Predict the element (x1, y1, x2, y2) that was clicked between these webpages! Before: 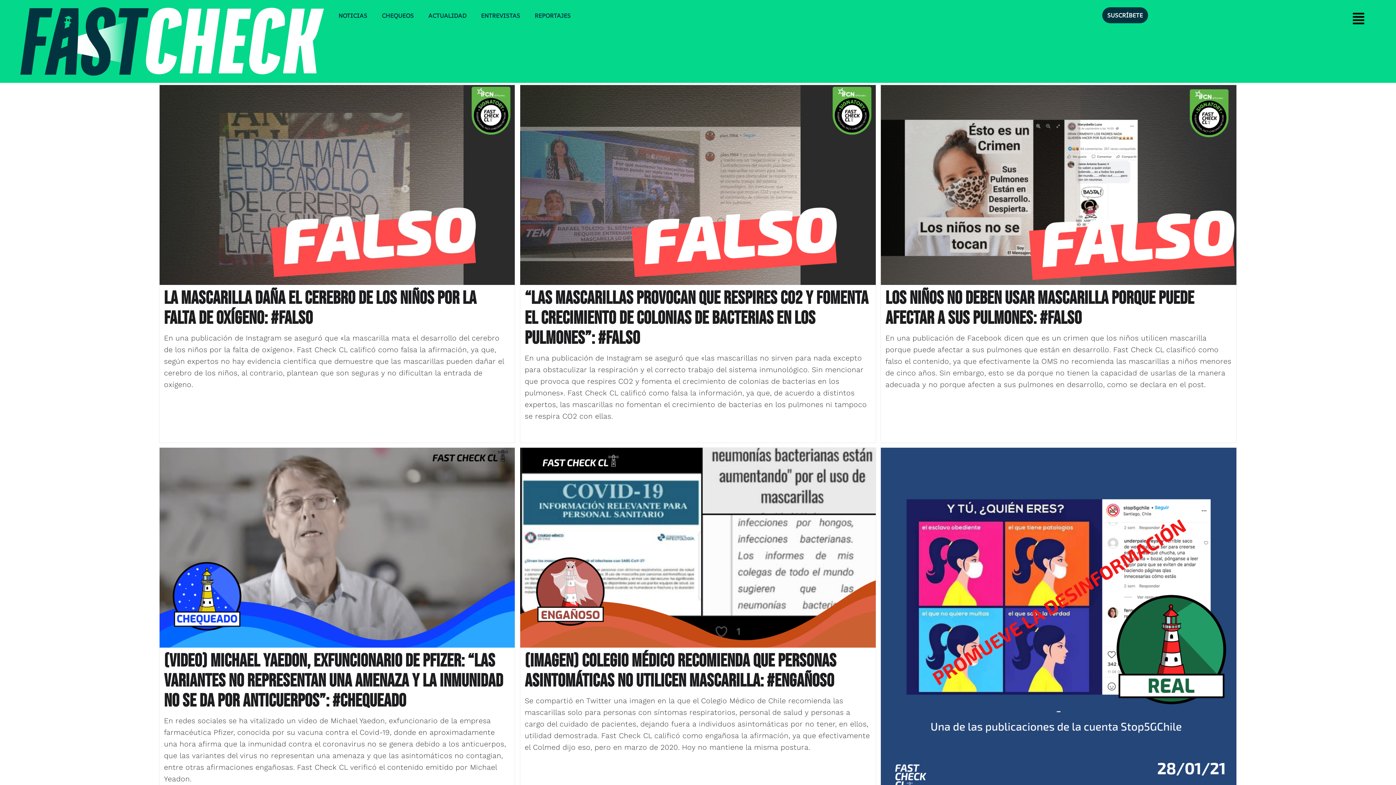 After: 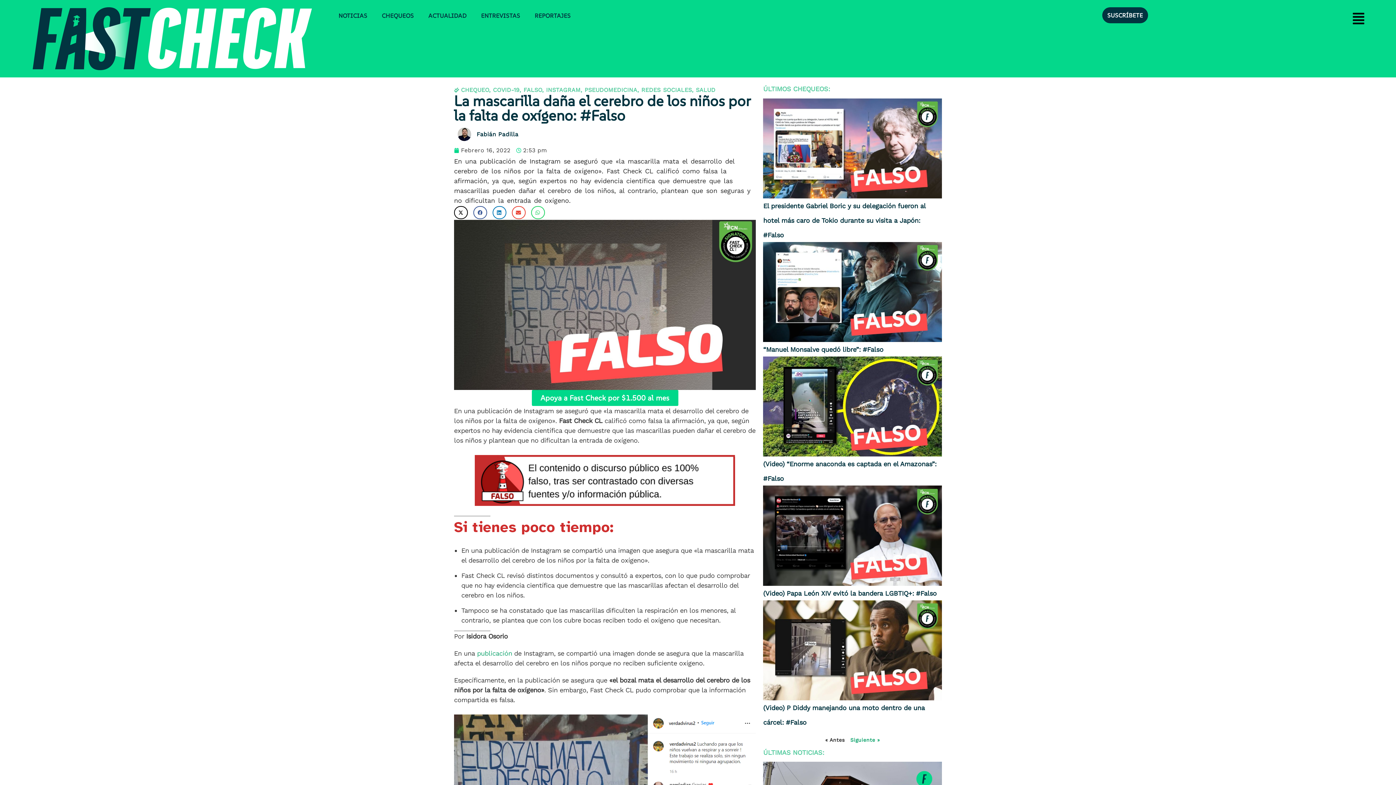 Action: label: La Mascarilla Daña El Cerebro De Los Niños Por La Falta De Oxígeno: #Falso bbox: (164, 287, 476, 329)